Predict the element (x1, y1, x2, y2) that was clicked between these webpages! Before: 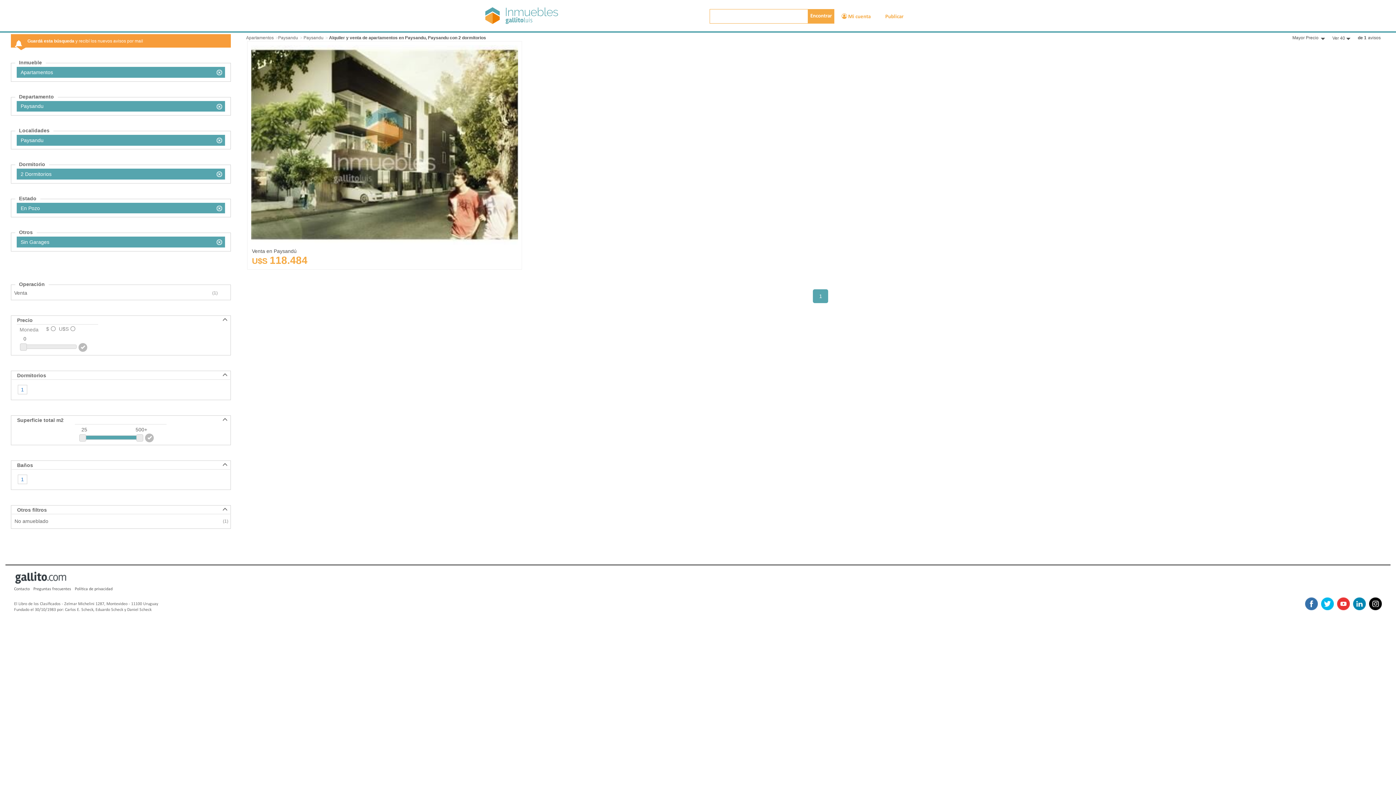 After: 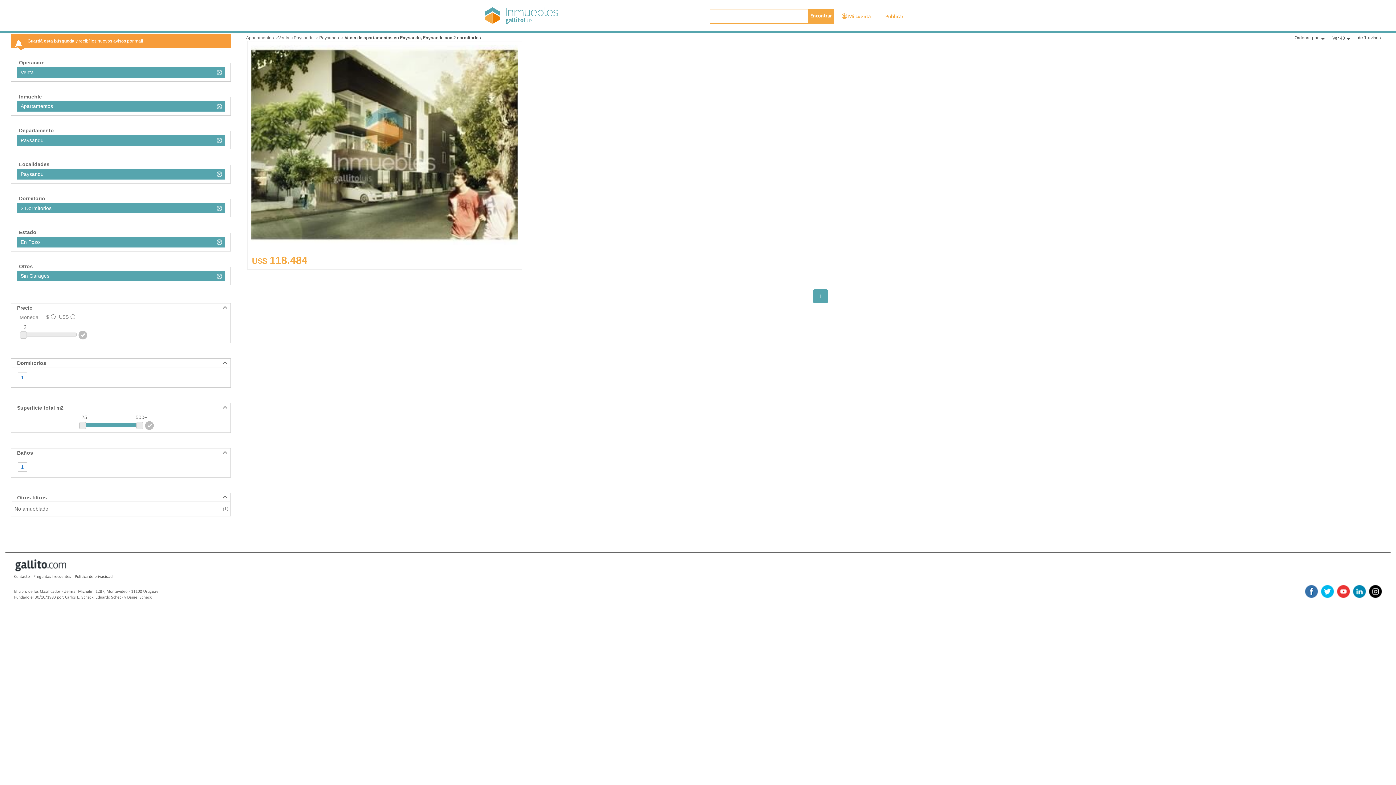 Action: bbox: (14, 290, 27, 295) label: Venta
(1)